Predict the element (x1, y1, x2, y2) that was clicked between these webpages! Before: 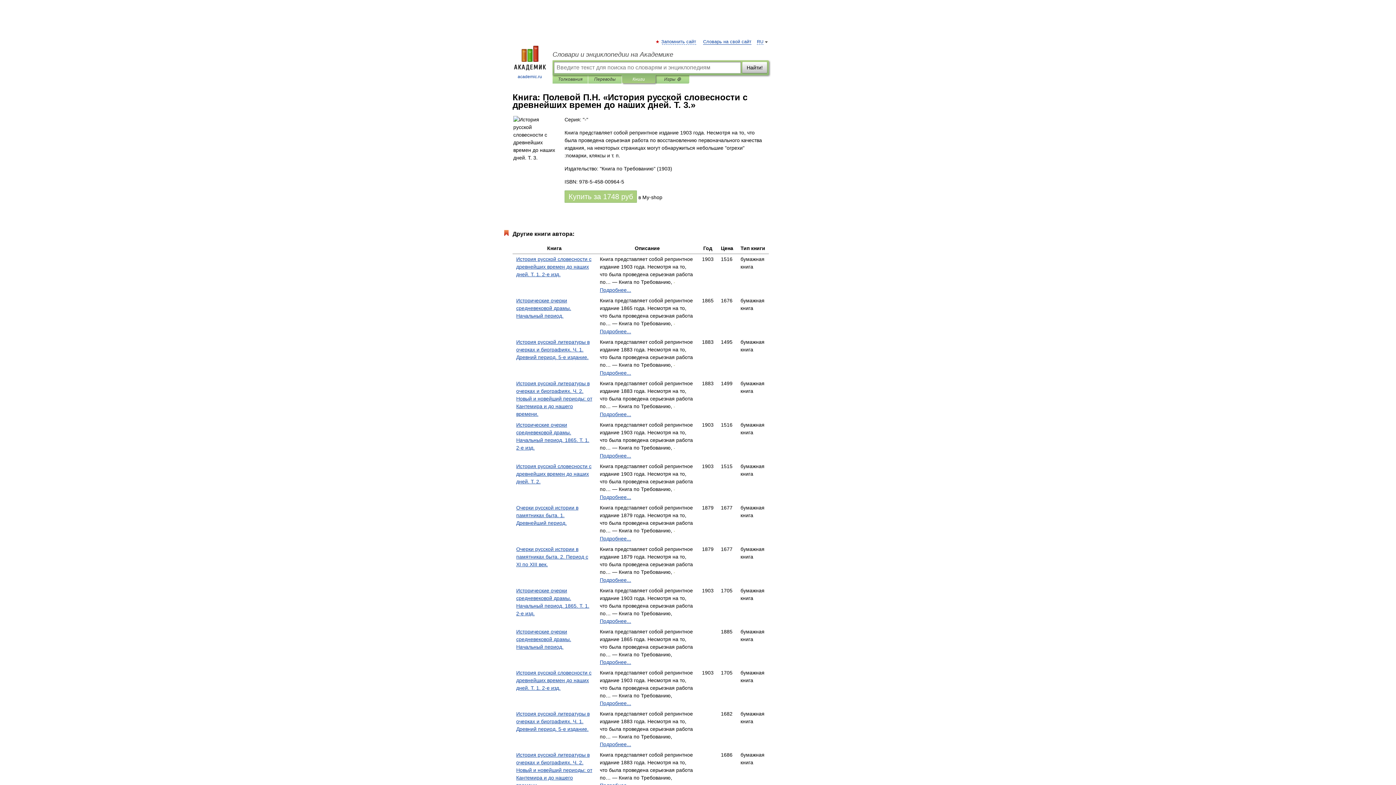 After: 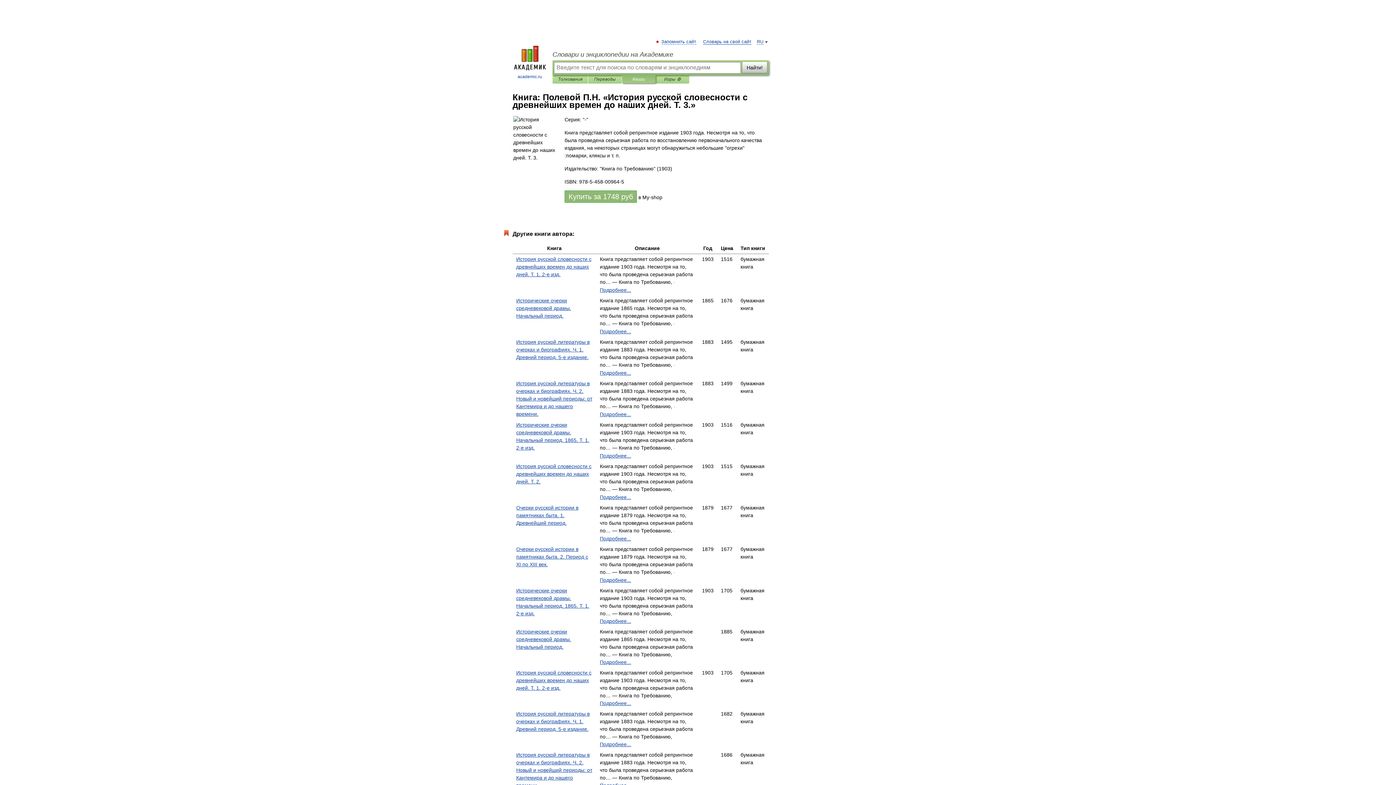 Action: label: Купить за 1748 руб bbox: (564, 190, 637, 202)